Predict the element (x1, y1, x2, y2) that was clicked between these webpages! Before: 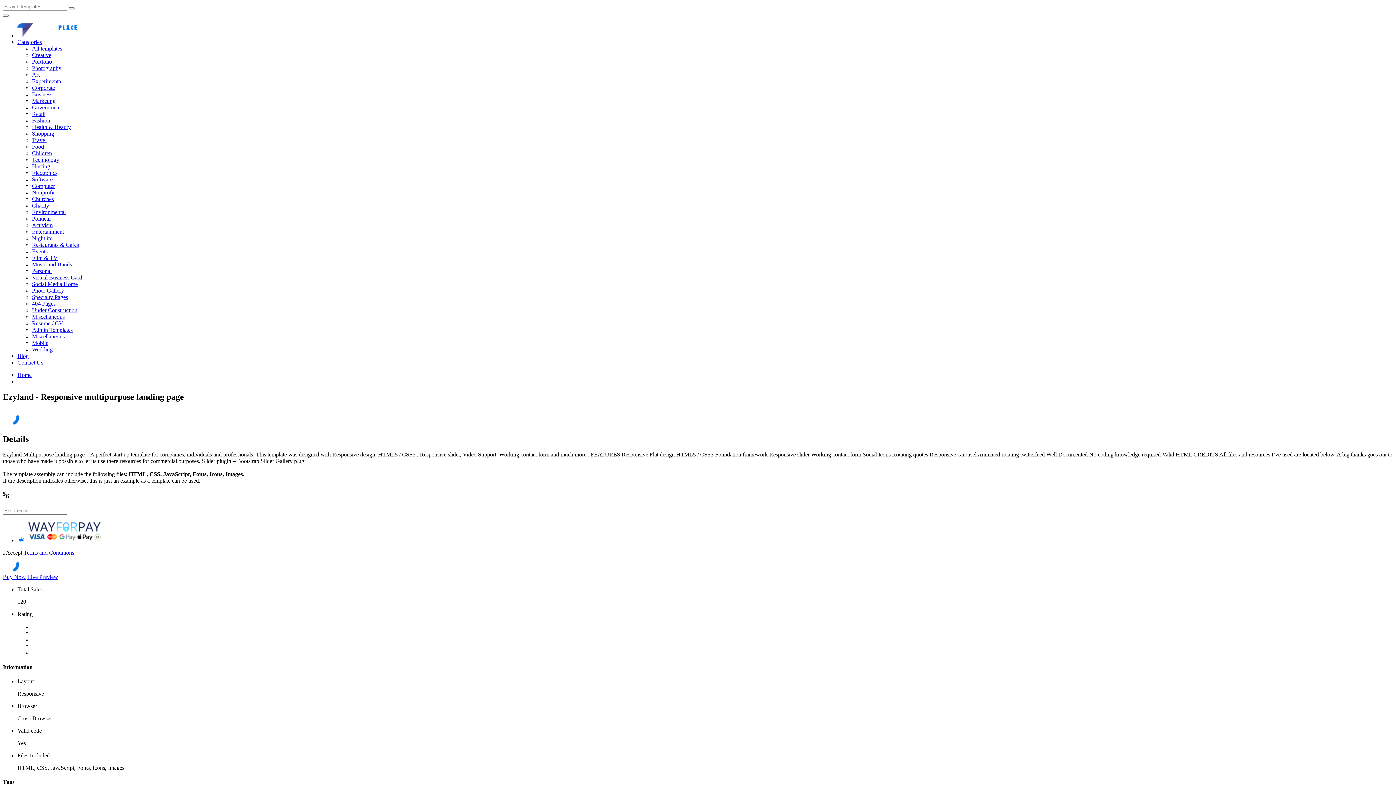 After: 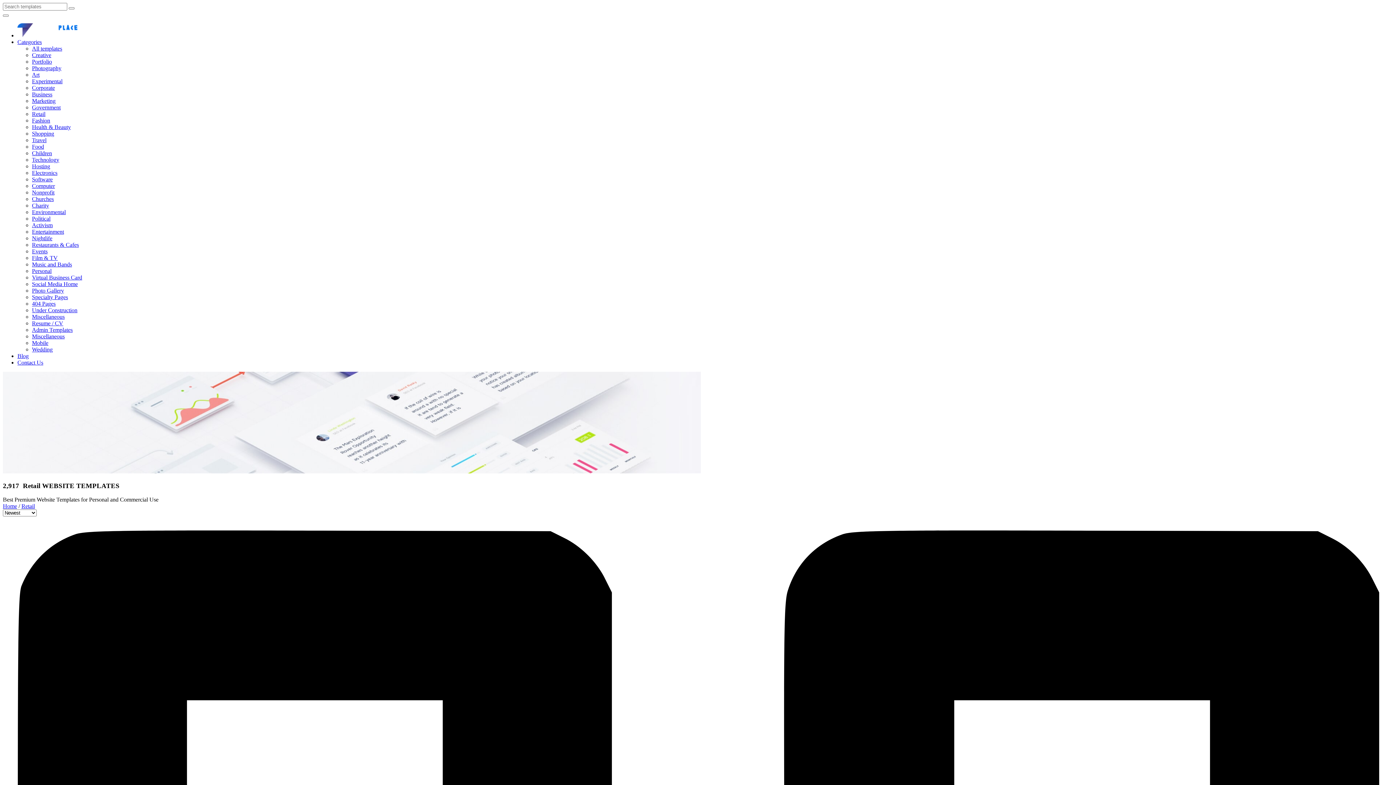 Action: bbox: (32, 110, 45, 117) label: Retail